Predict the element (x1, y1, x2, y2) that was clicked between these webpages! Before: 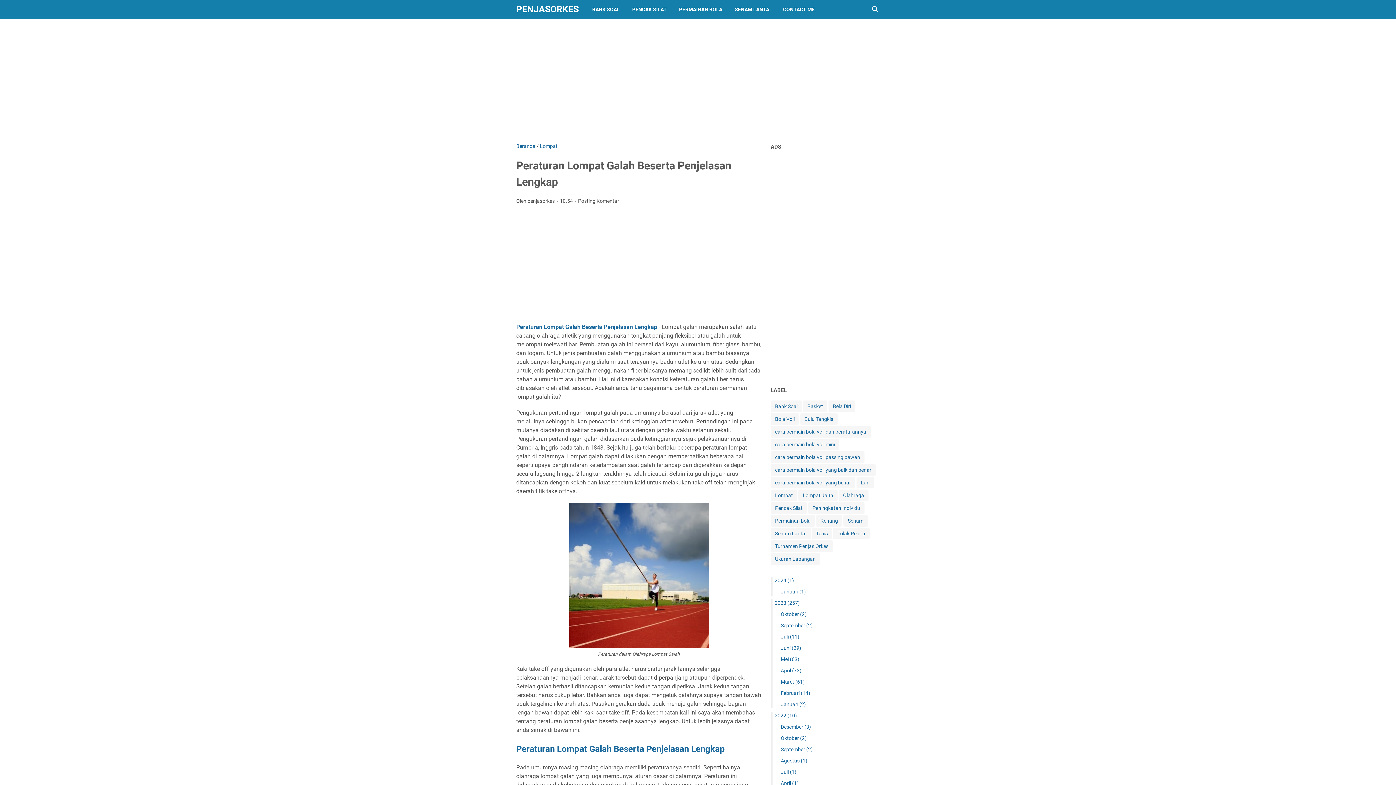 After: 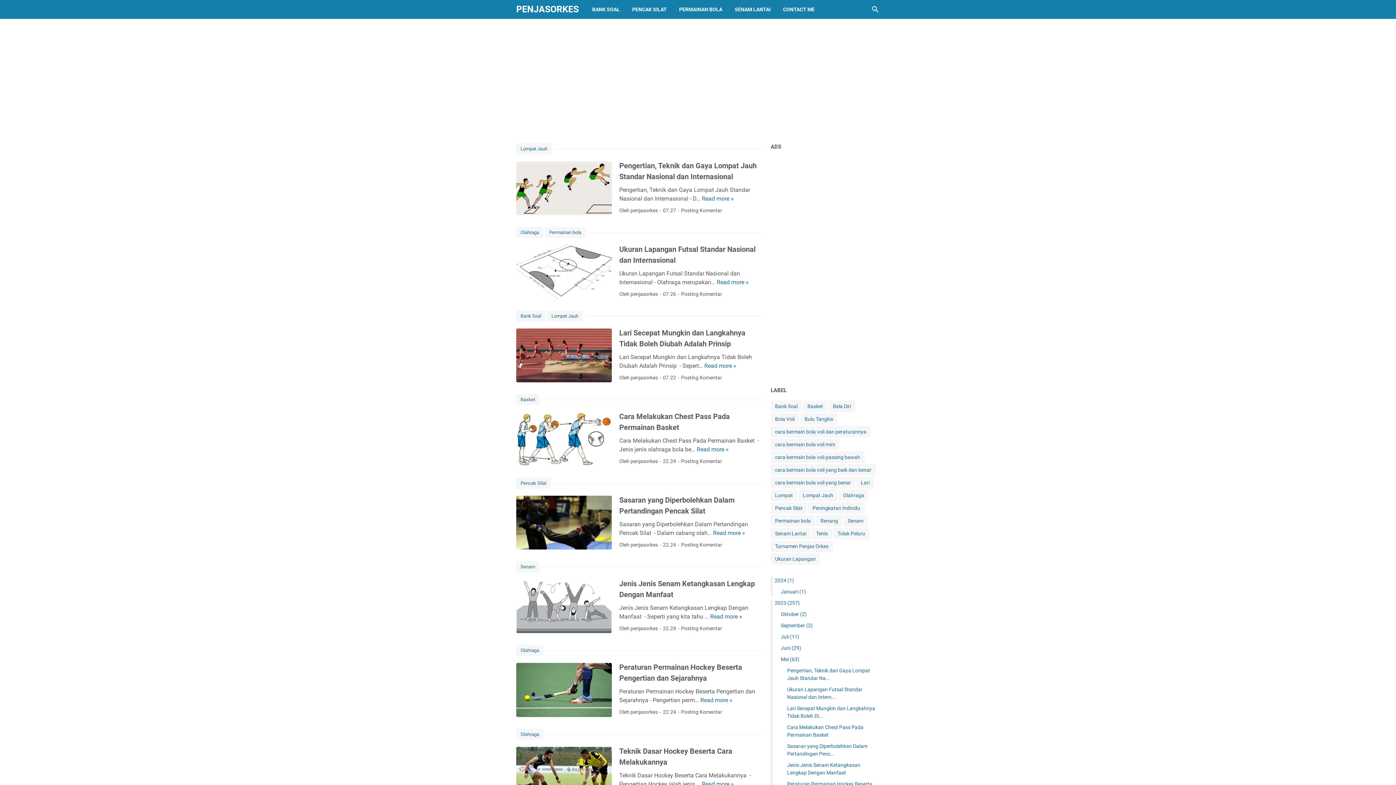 Action: label: Mei (63) bbox: (781, 656, 799, 662)